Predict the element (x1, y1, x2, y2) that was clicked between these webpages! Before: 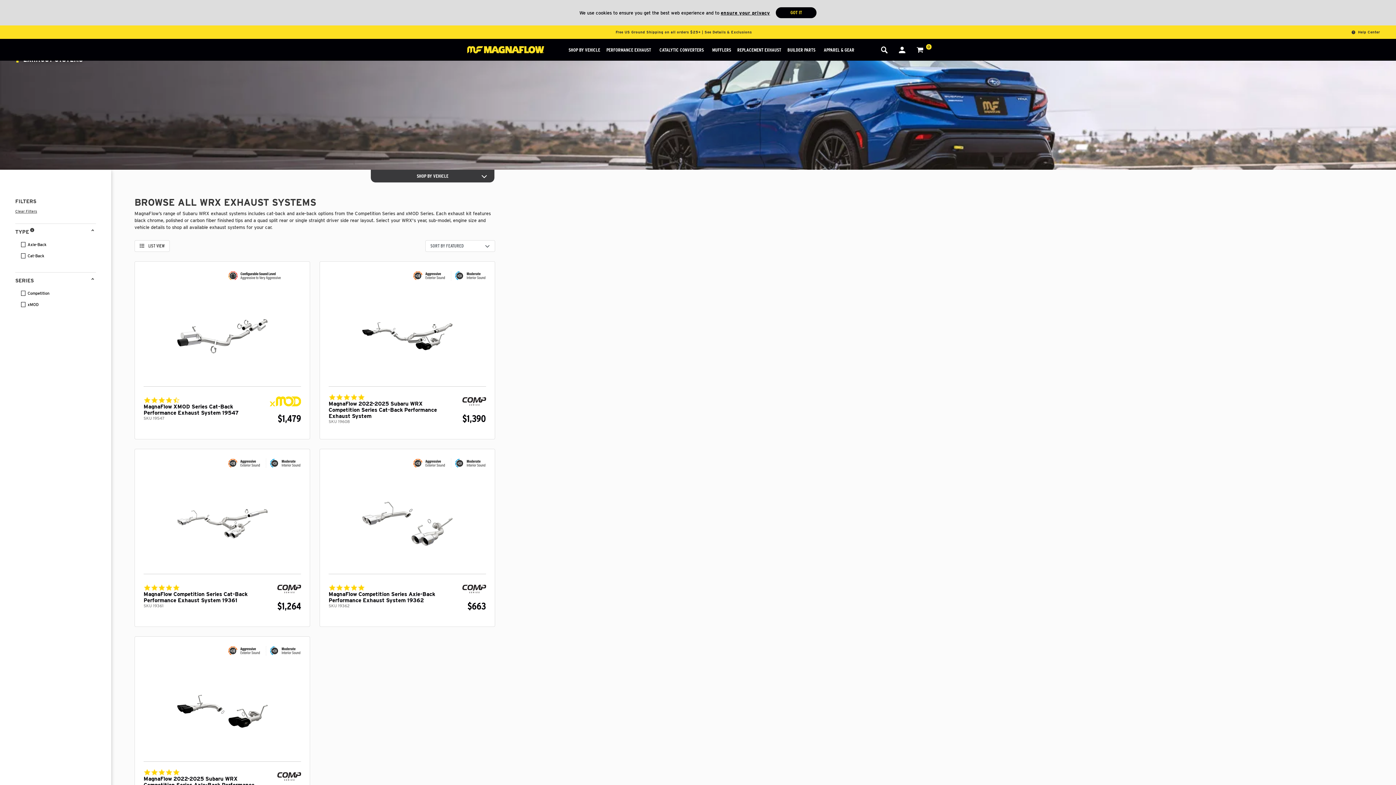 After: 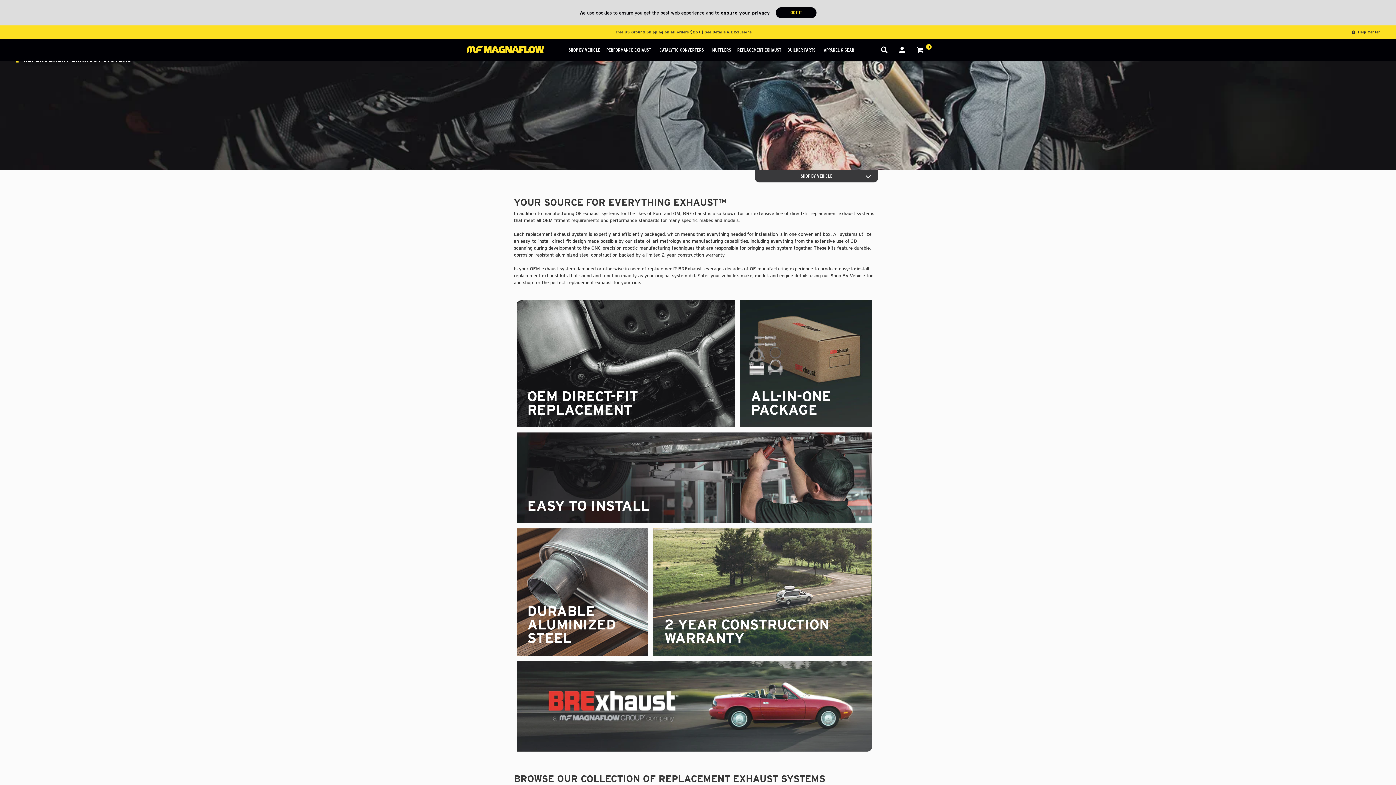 Action: bbox: (734, 37, 784, 62) label: REPLACEMENT EXHAUST